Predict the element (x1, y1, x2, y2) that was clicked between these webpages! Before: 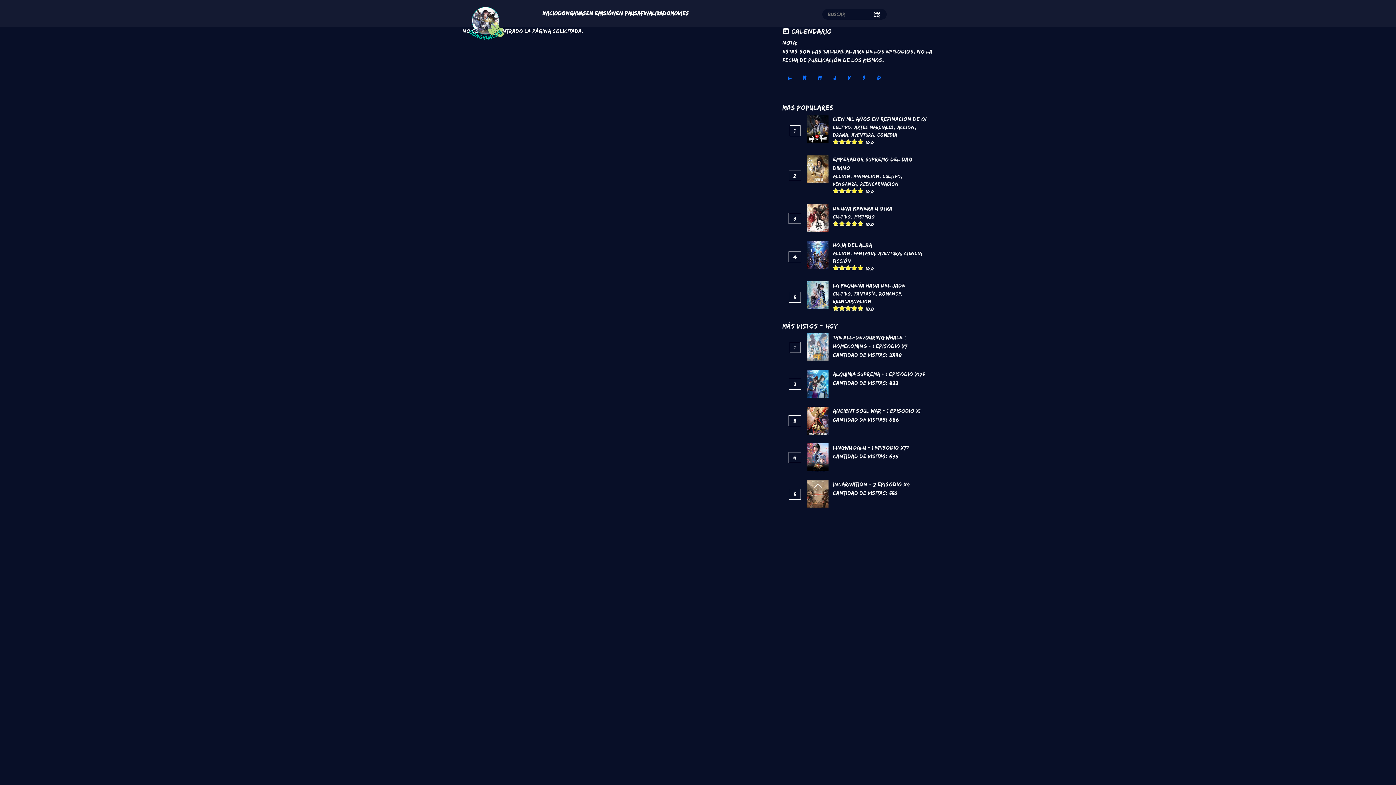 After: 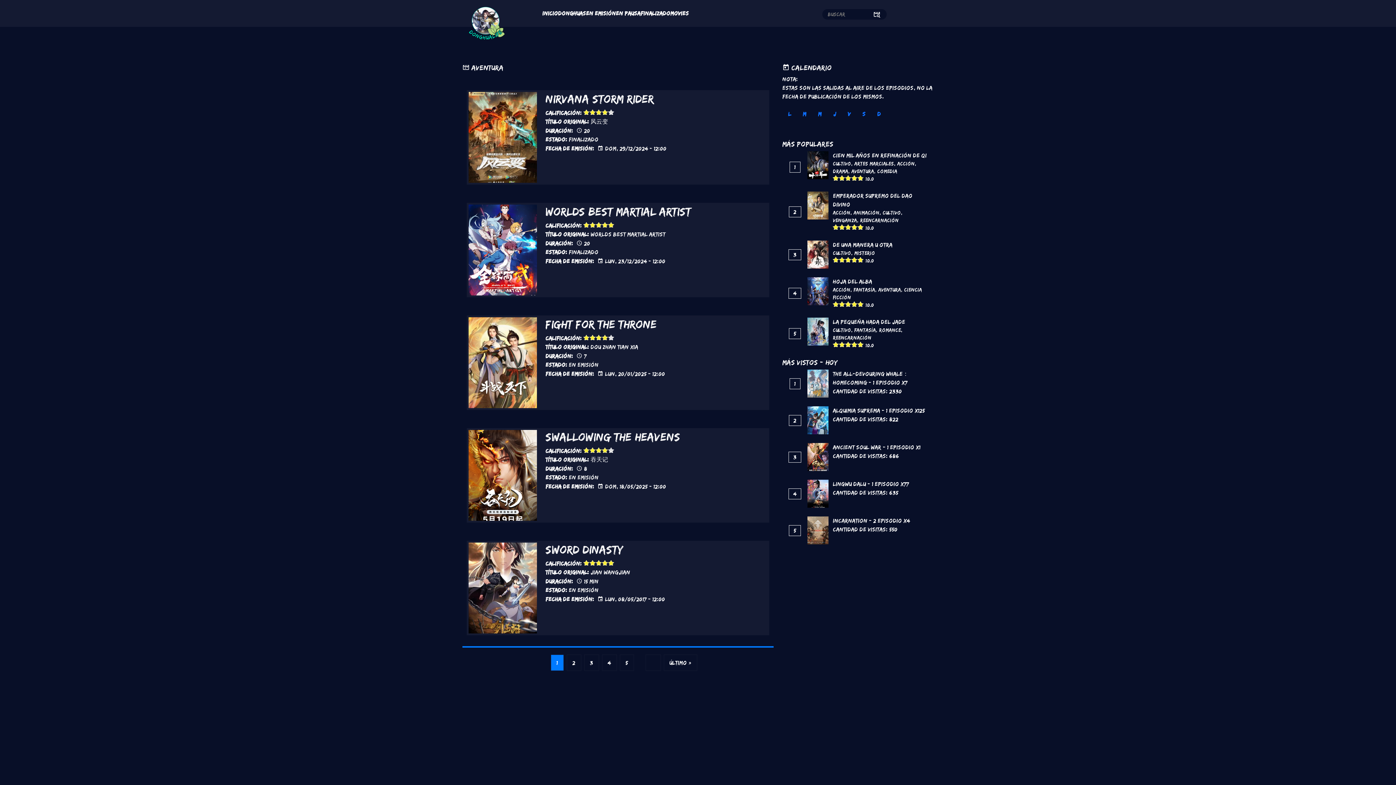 Action: bbox: (851, 132, 874, 137) label: Aventura